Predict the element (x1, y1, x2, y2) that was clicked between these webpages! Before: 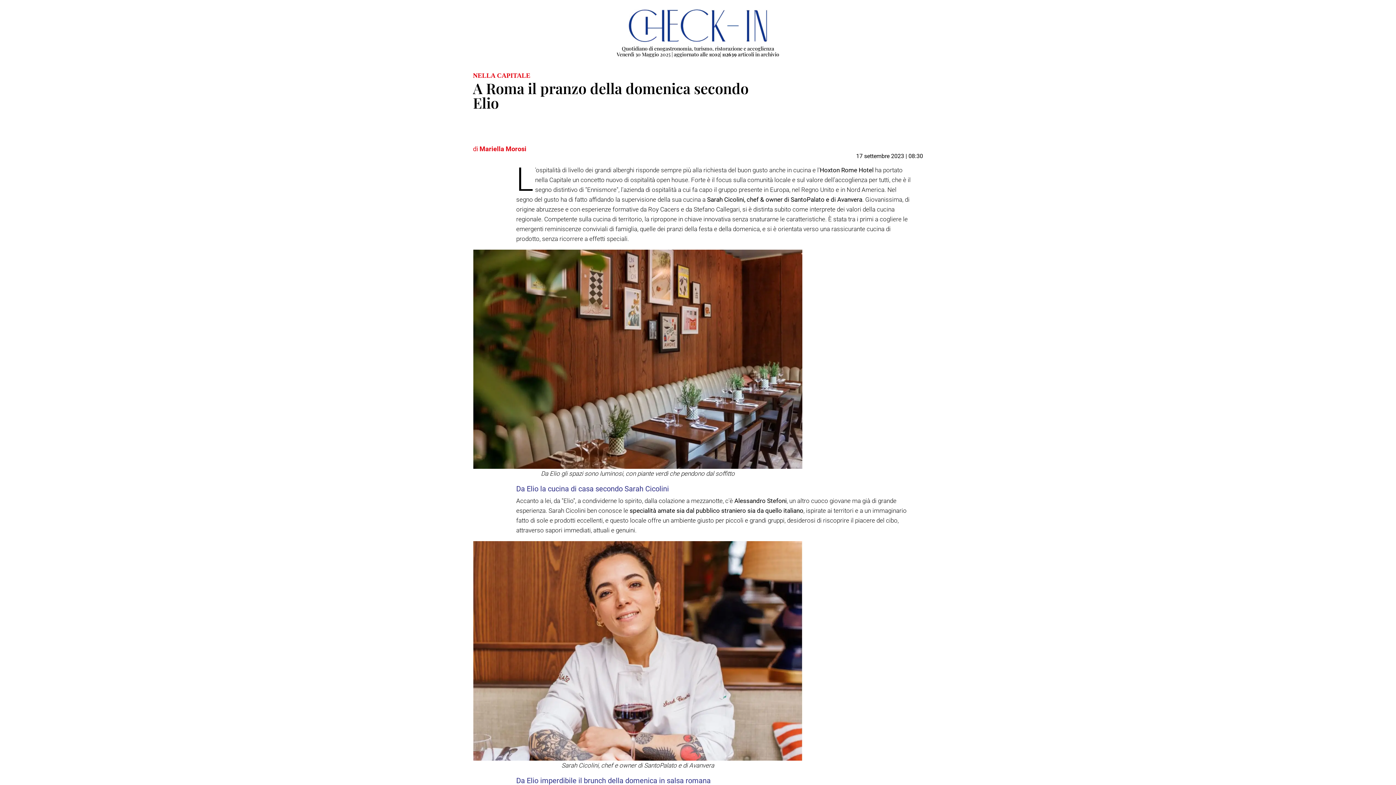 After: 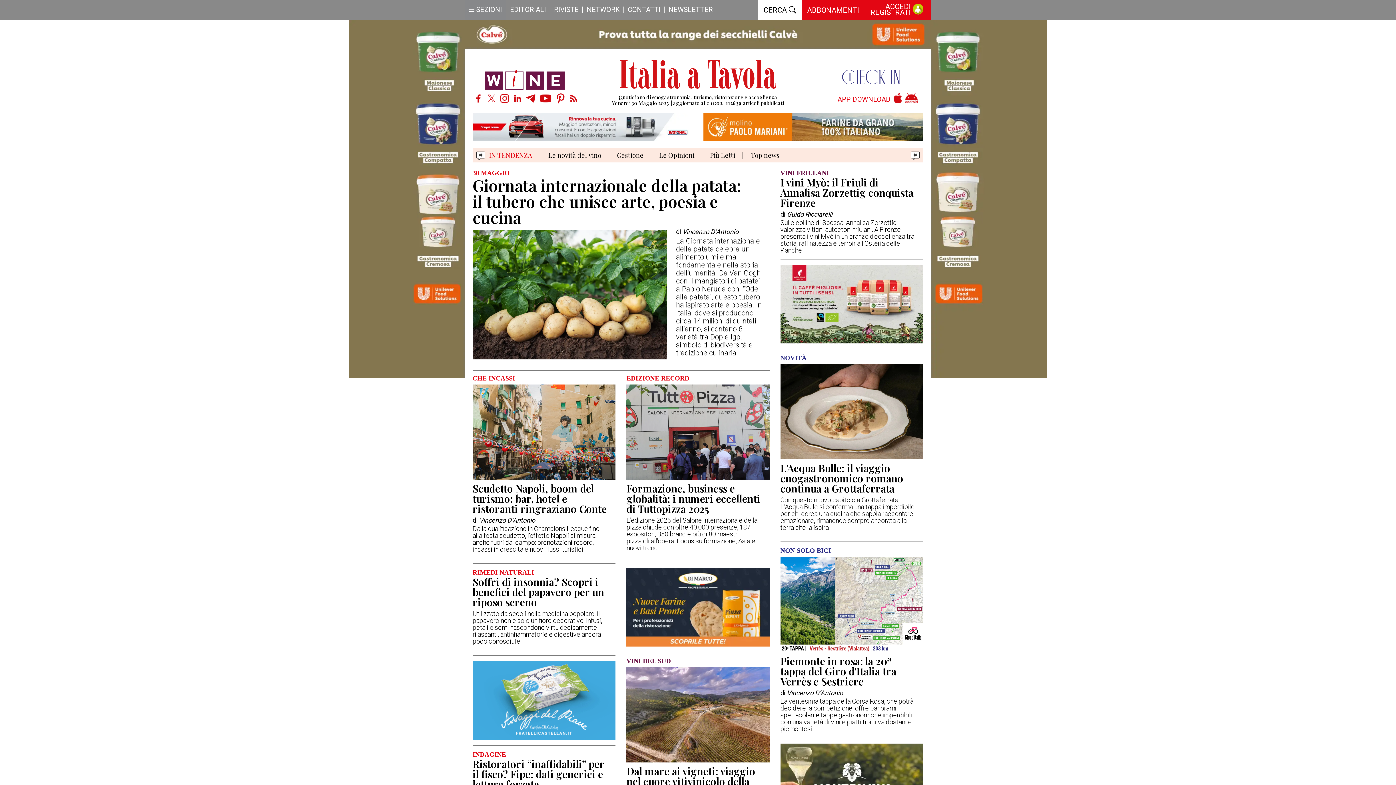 Action: bbox: (628, 17, 767, 24)